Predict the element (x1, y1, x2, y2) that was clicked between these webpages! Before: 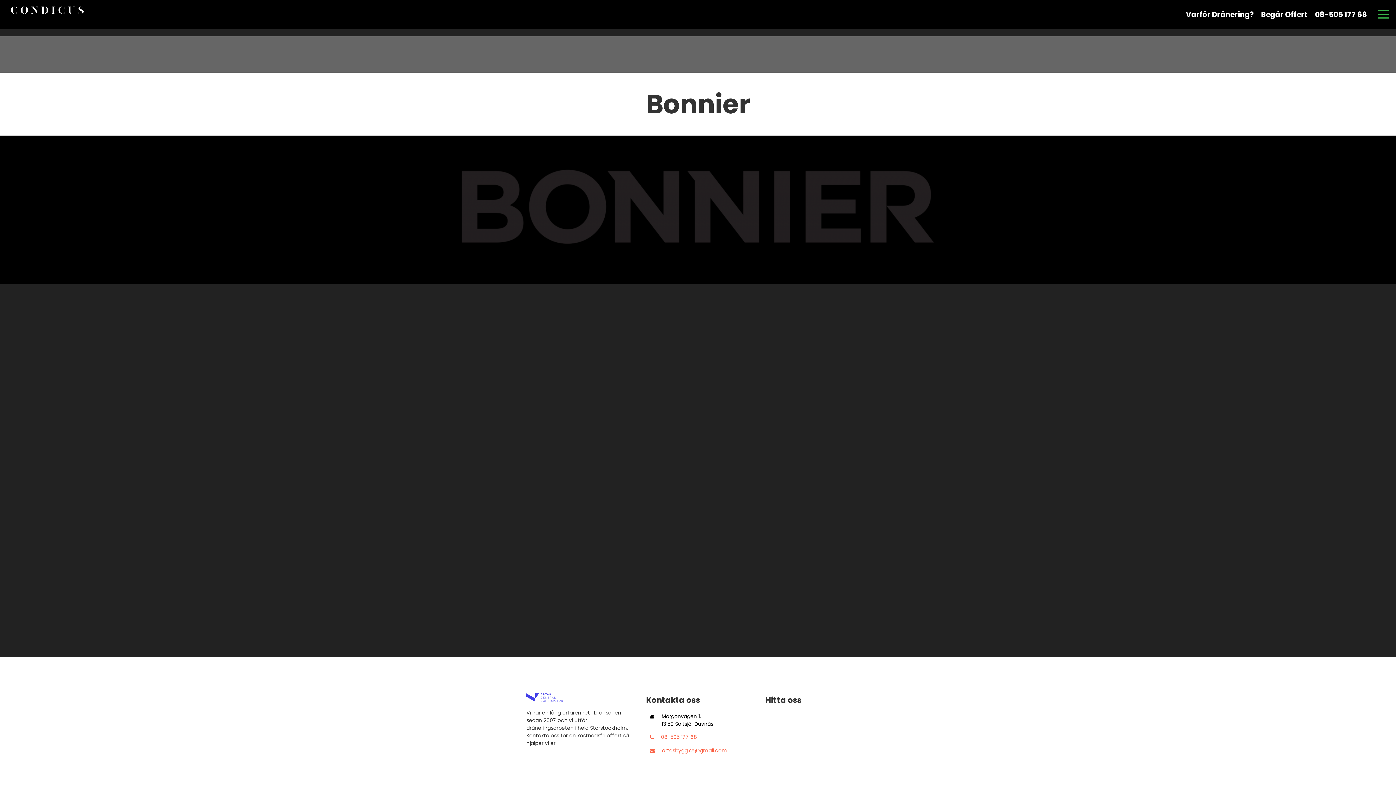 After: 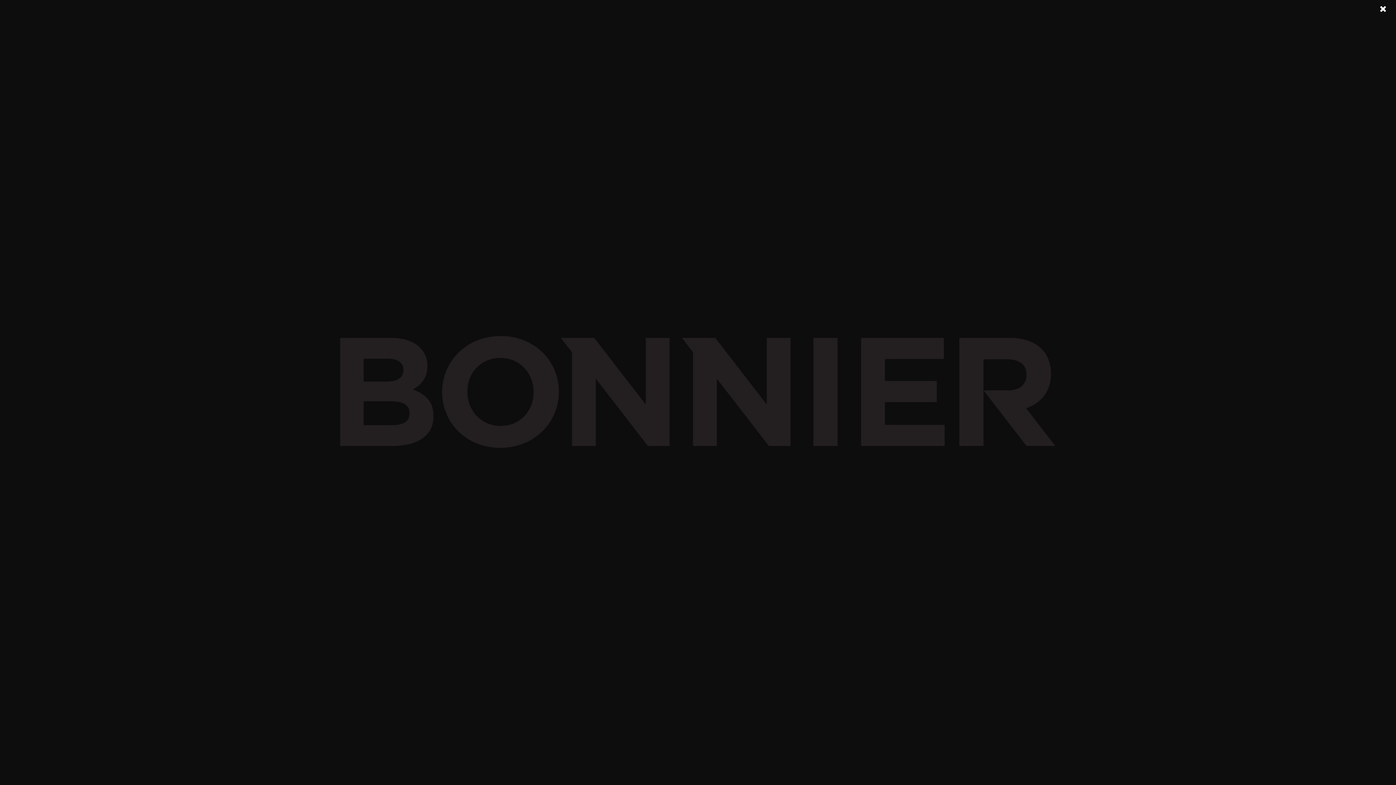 Action: bbox: (458, 164, 938, 247)